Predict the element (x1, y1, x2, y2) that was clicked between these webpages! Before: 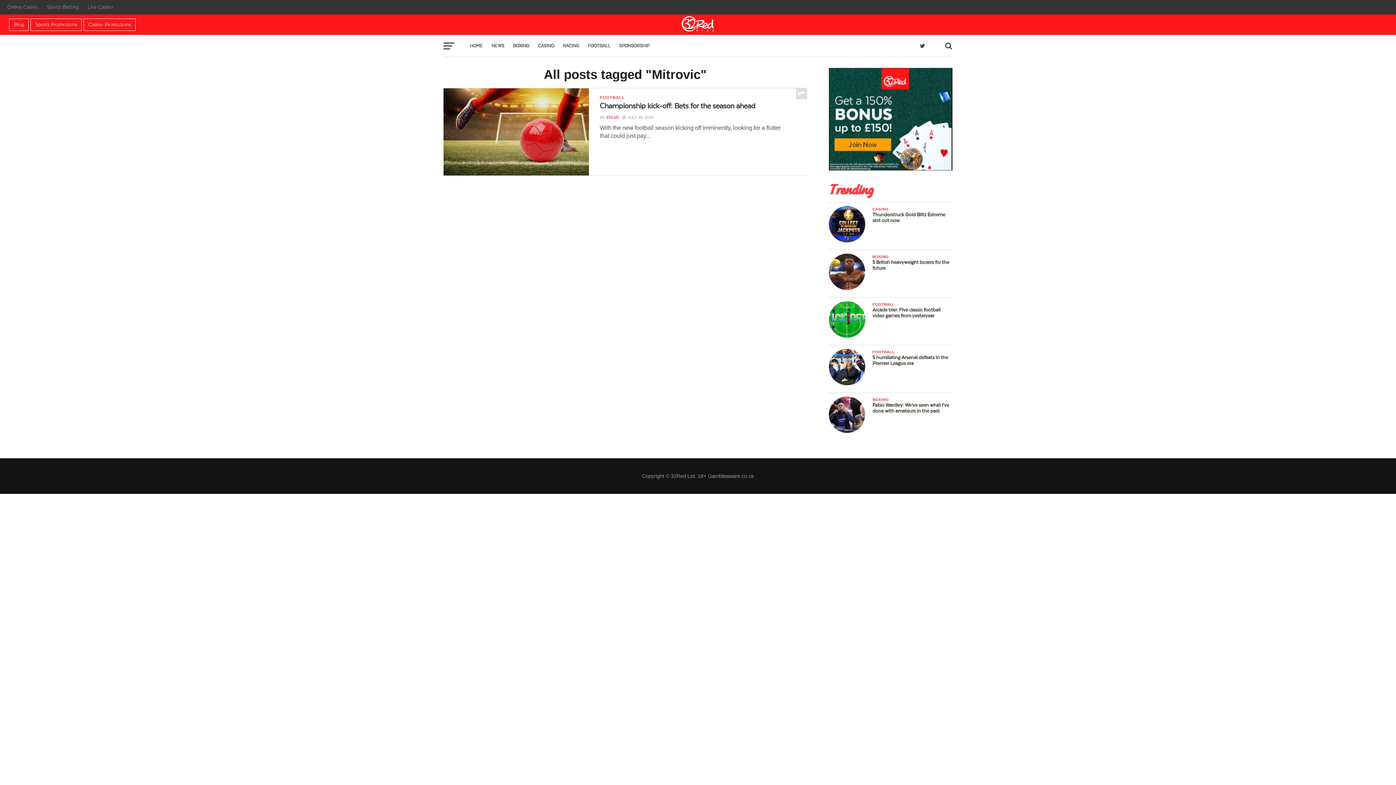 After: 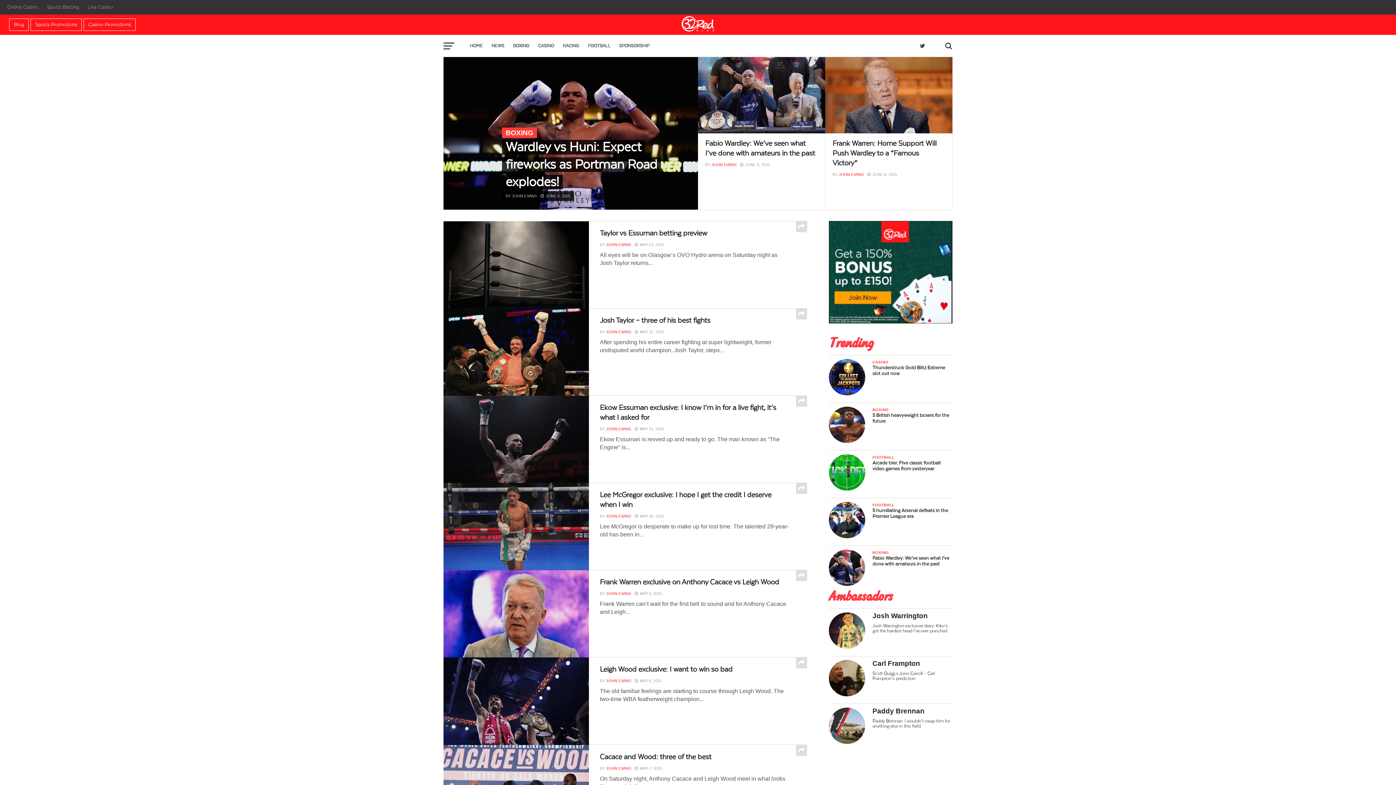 Action: bbox: (508, 34, 533, 56) label: BOXING